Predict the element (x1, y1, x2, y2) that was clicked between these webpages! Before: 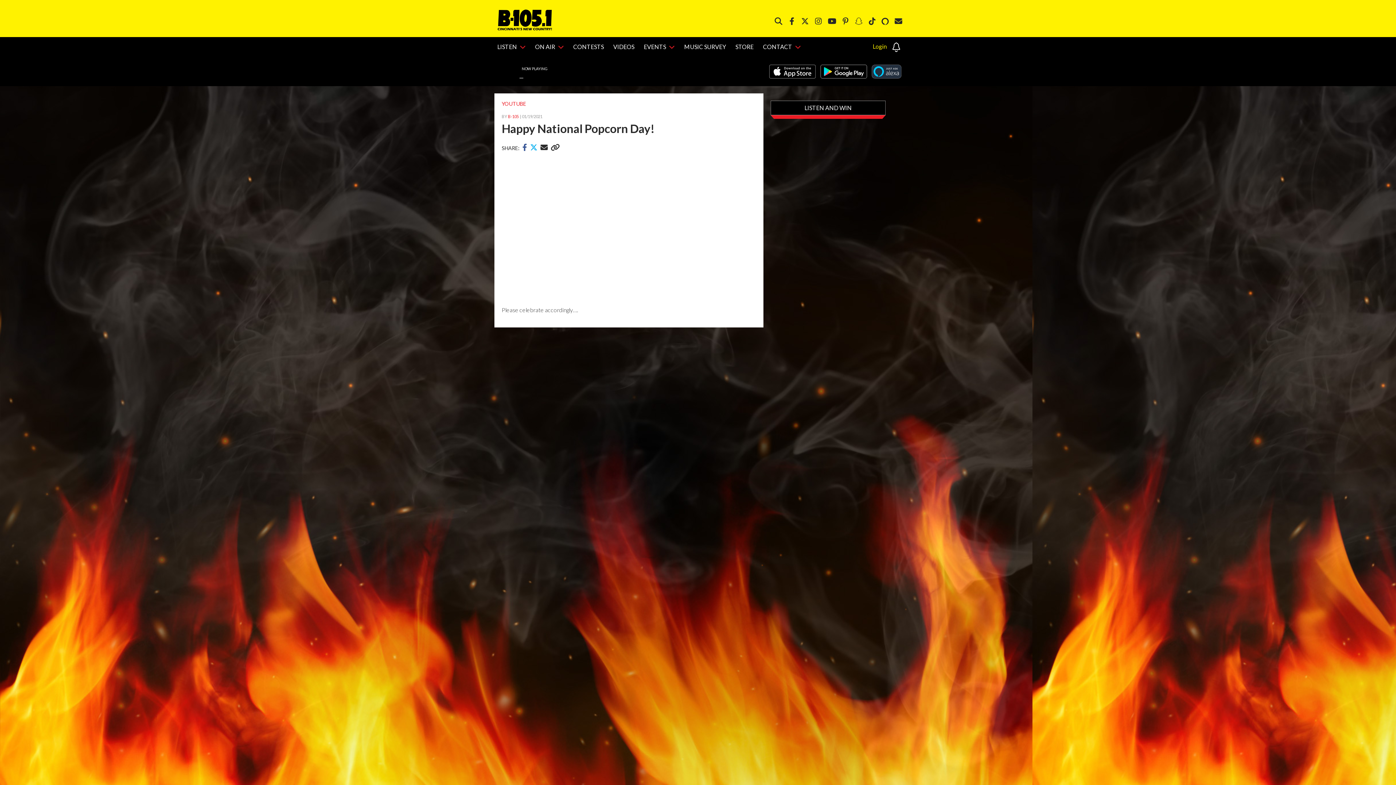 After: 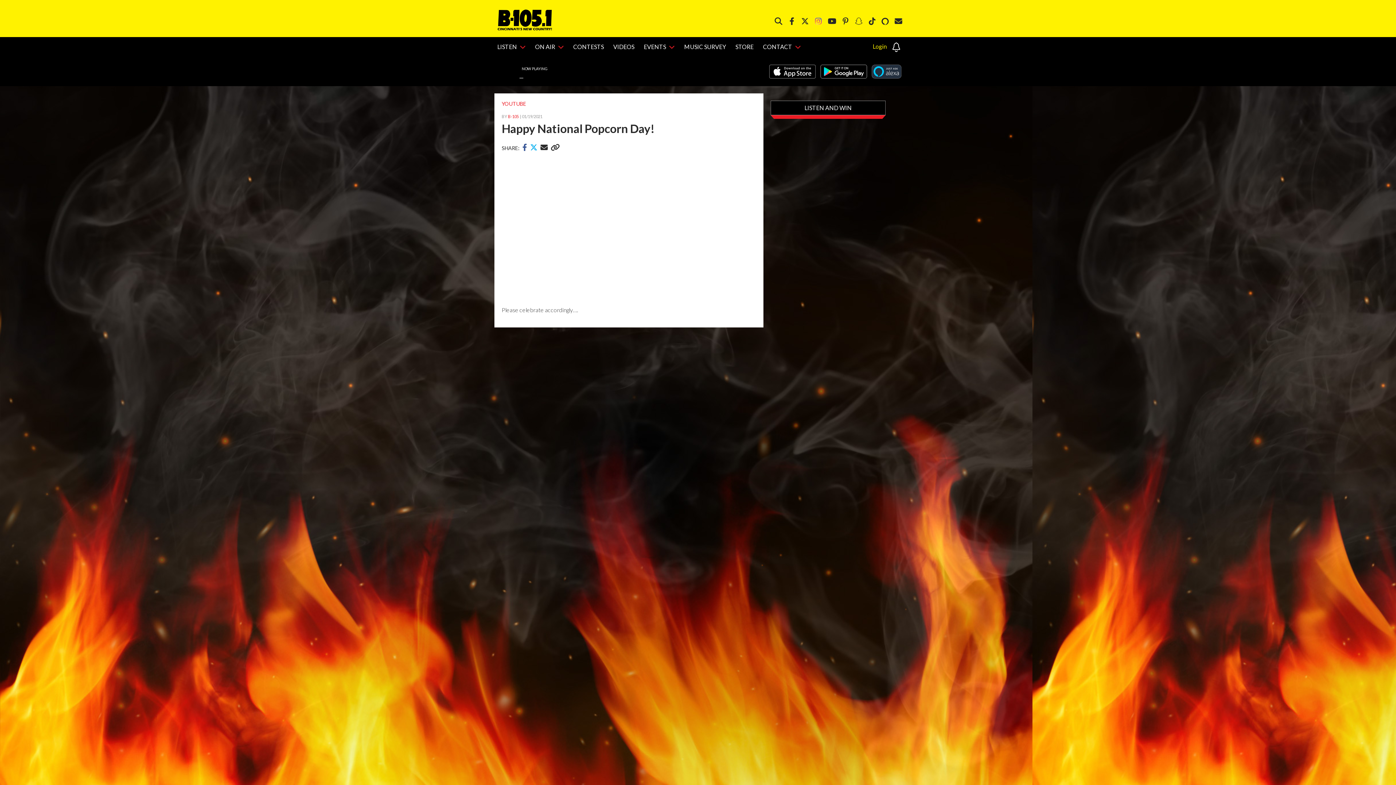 Action: bbox: (814, 17, 822, 25)